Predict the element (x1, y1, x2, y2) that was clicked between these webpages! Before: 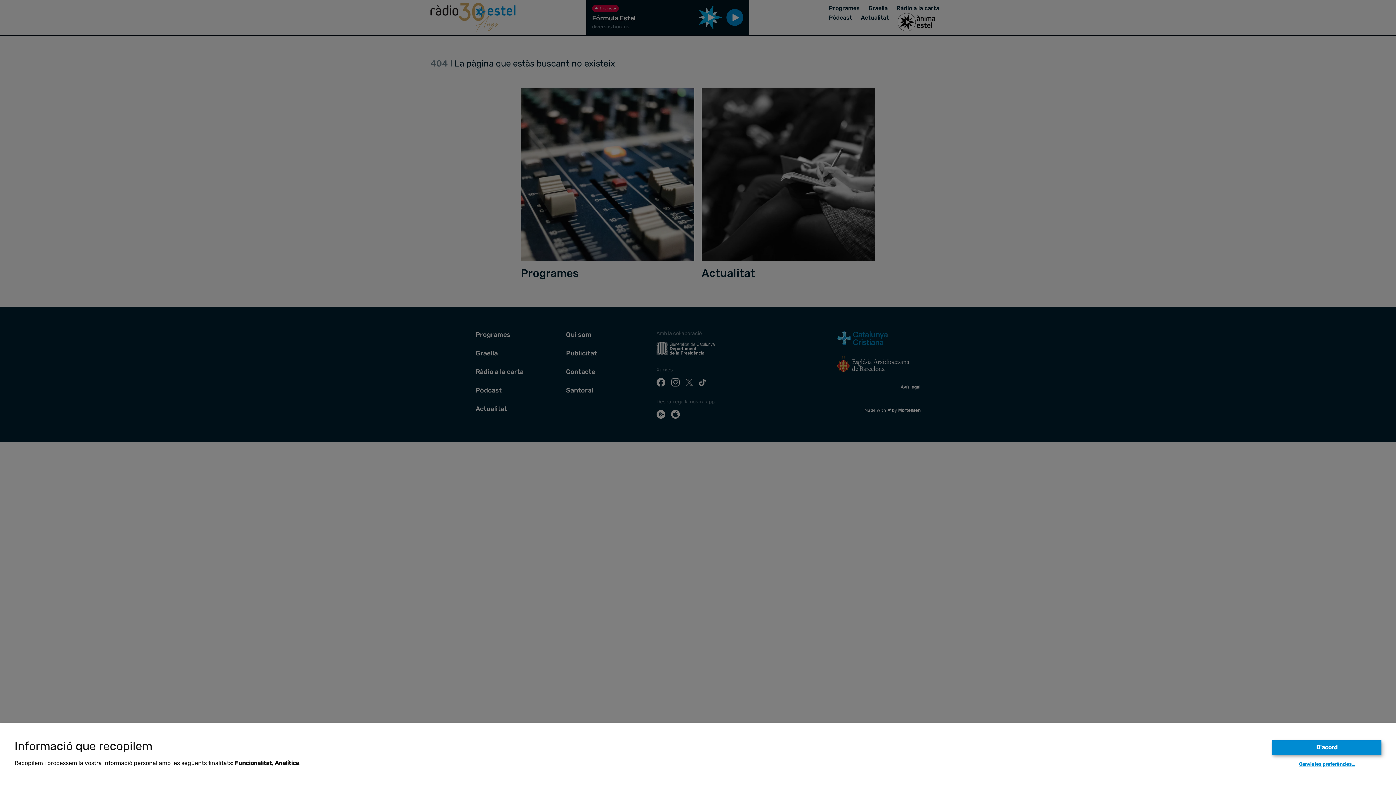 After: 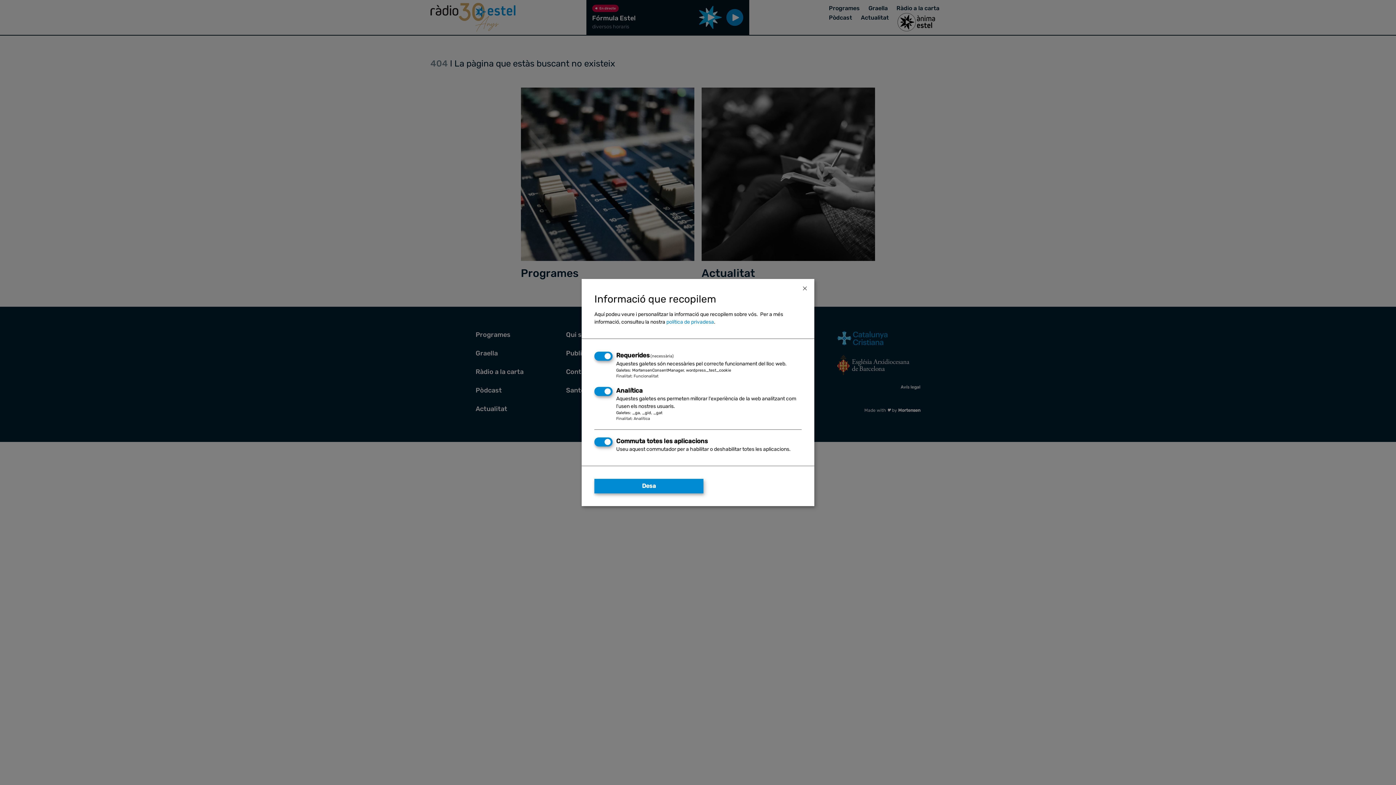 Action: bbox: (1299, 761, 1355, 767) label: Canvia les preferències…